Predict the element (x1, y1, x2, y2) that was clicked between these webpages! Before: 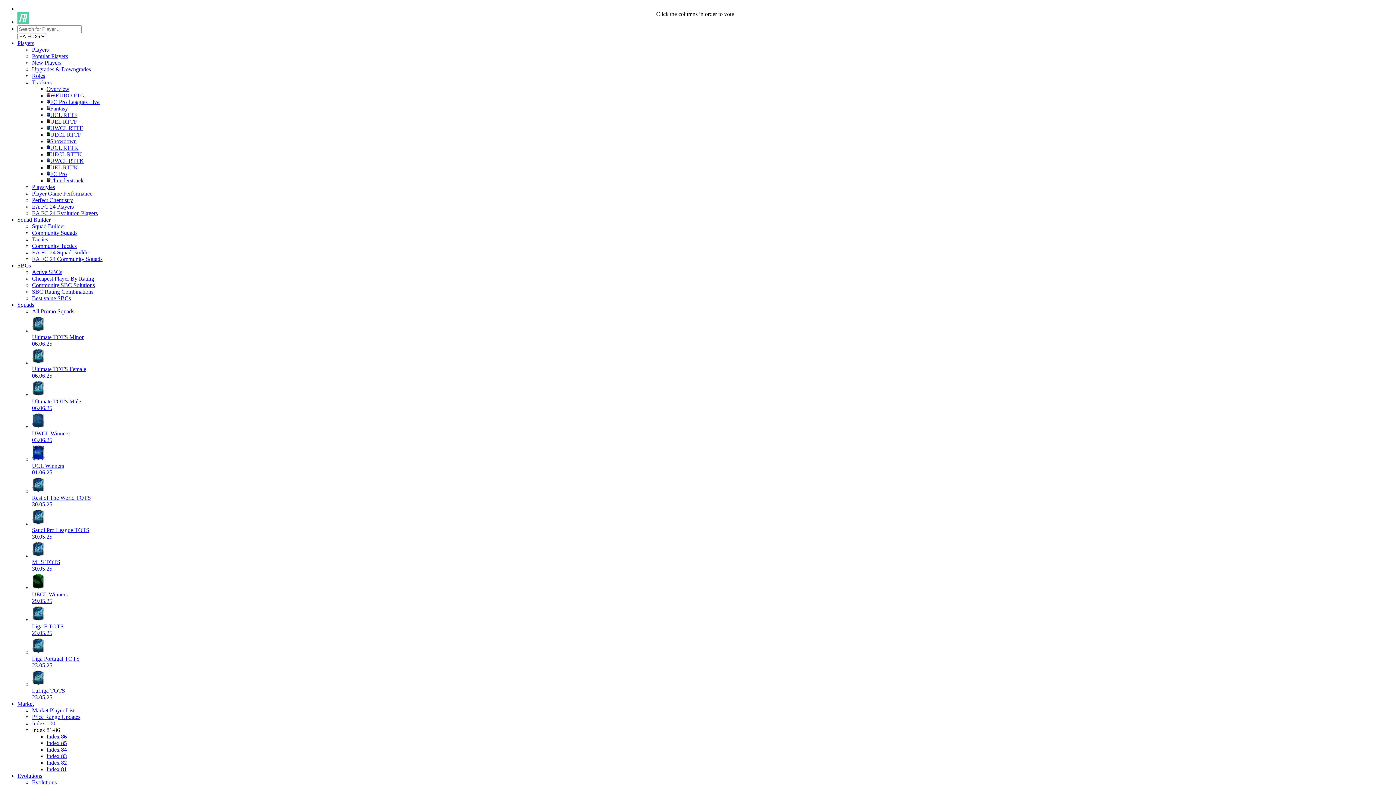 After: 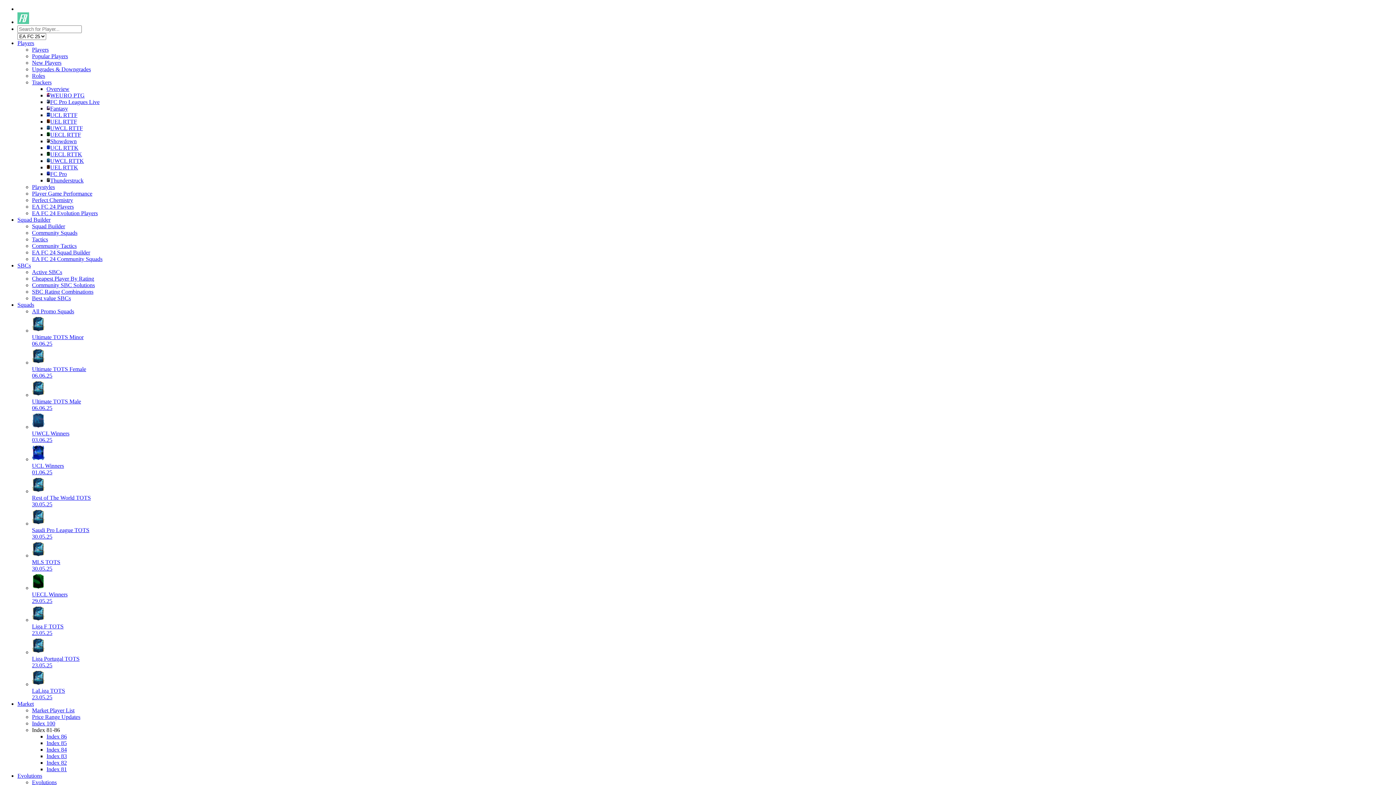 Action: label: Overview bbox: (46, 85, 69, 92)